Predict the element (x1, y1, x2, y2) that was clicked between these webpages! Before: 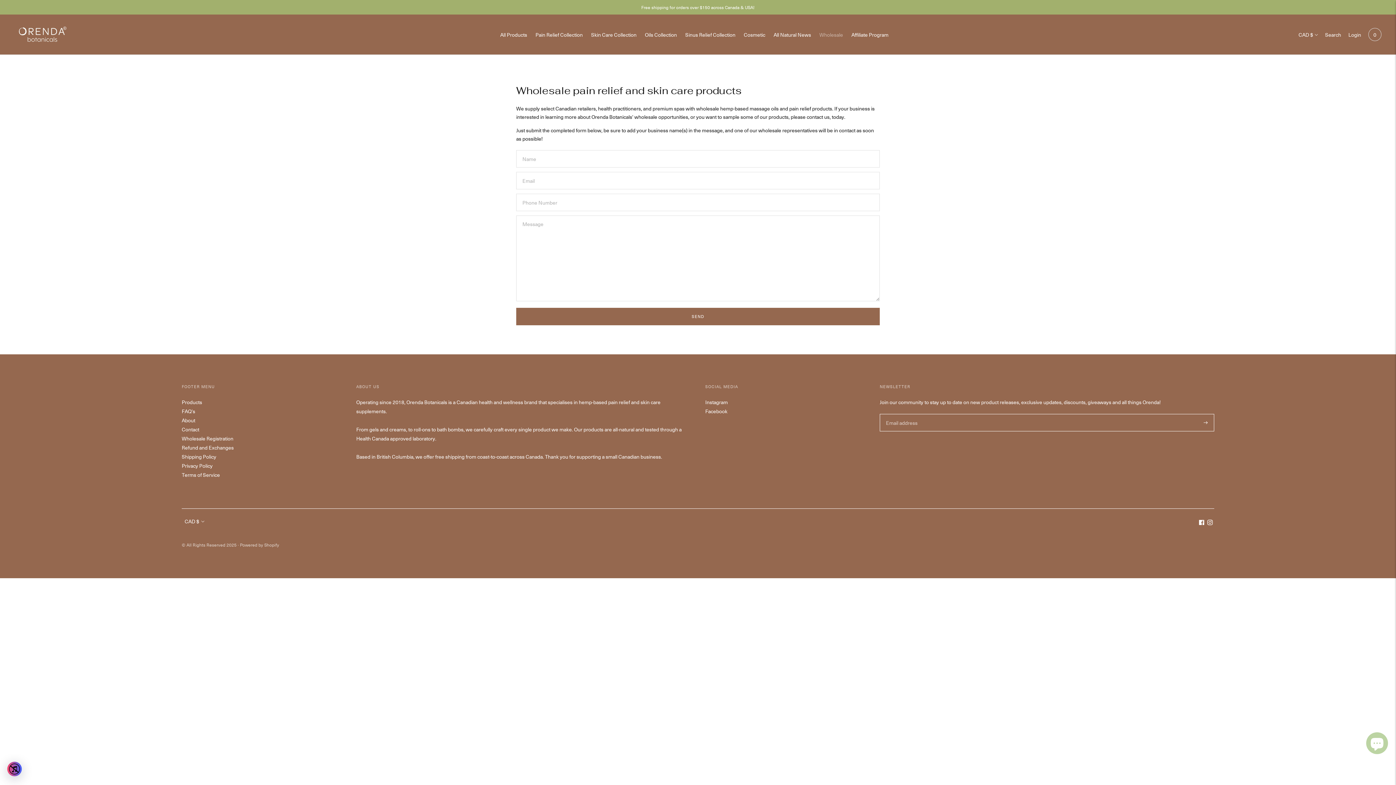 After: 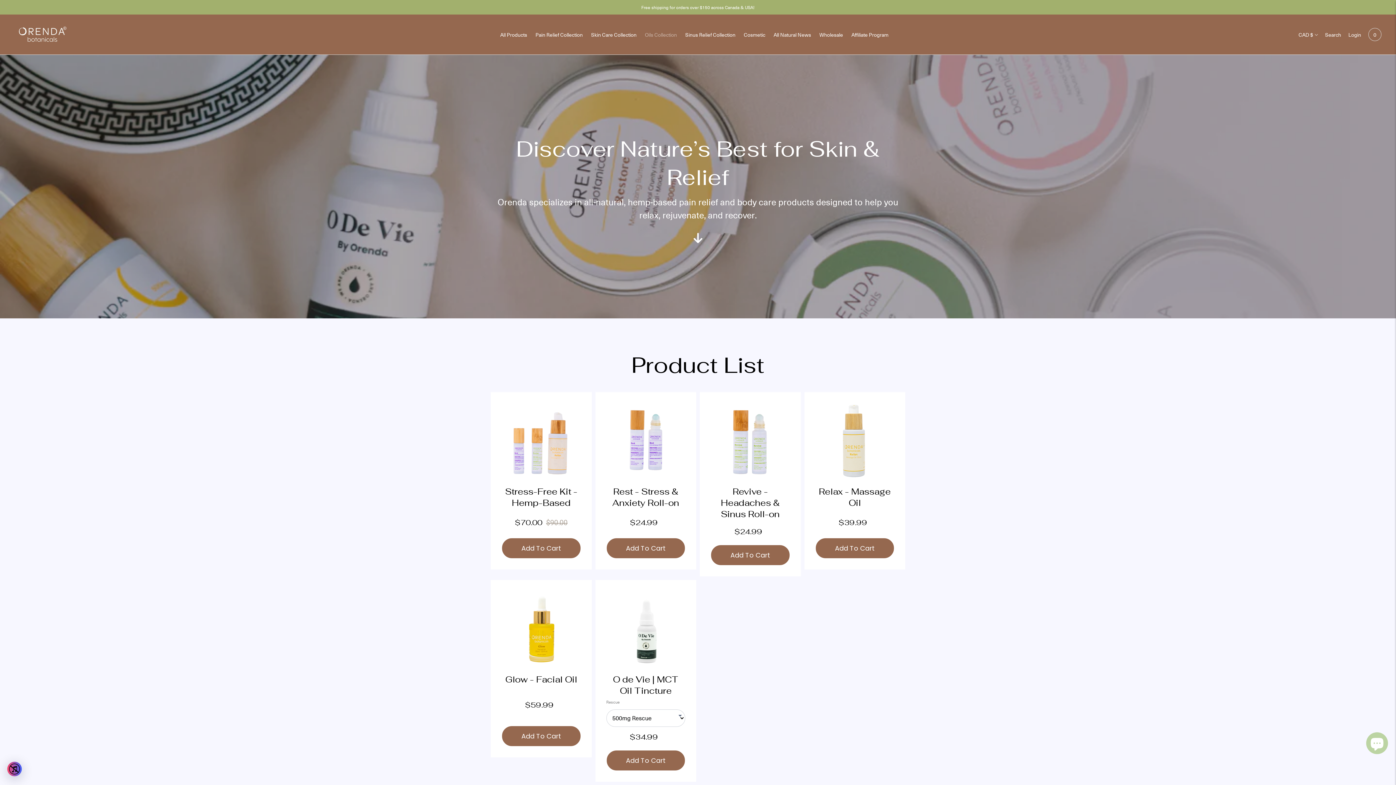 Action: bbox: (645, 26, 677, 42) label: Oils Collection